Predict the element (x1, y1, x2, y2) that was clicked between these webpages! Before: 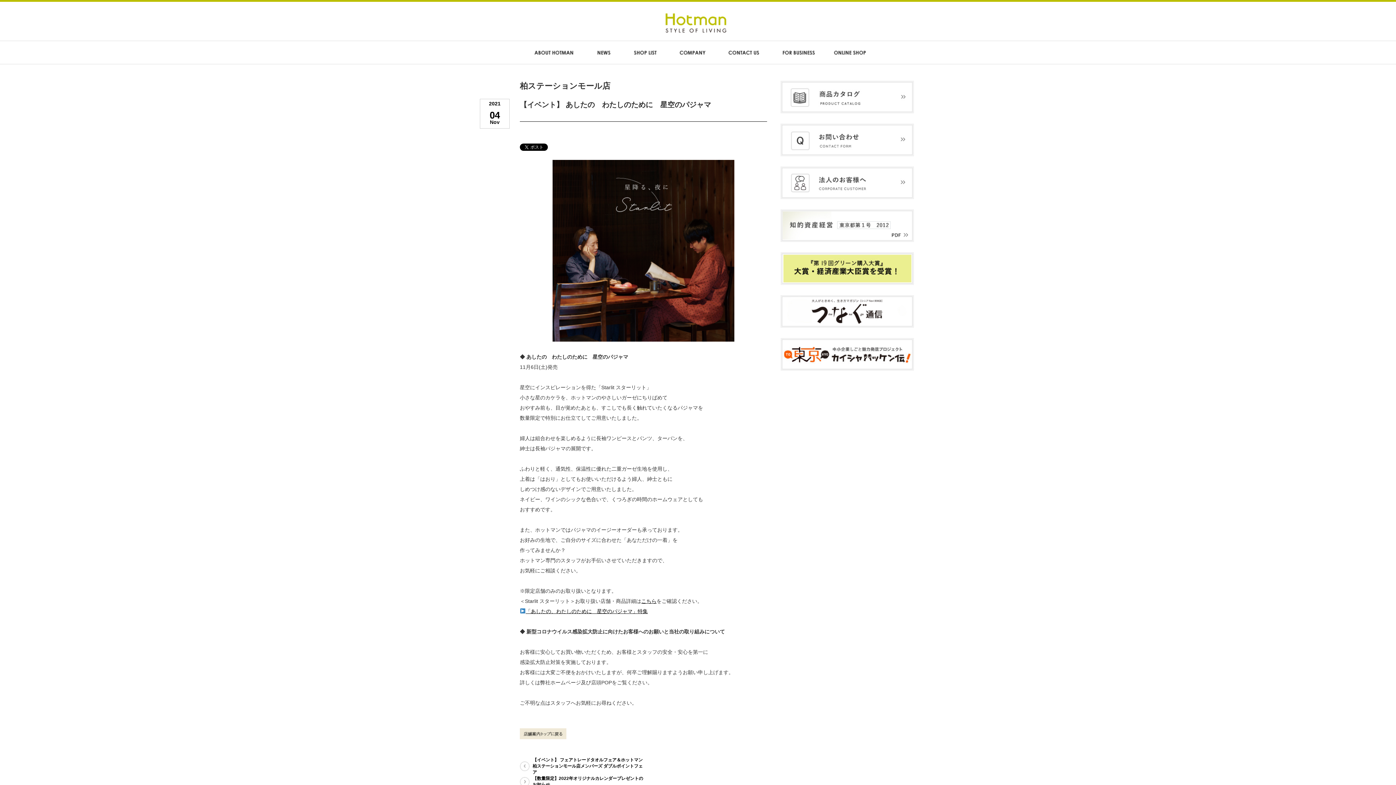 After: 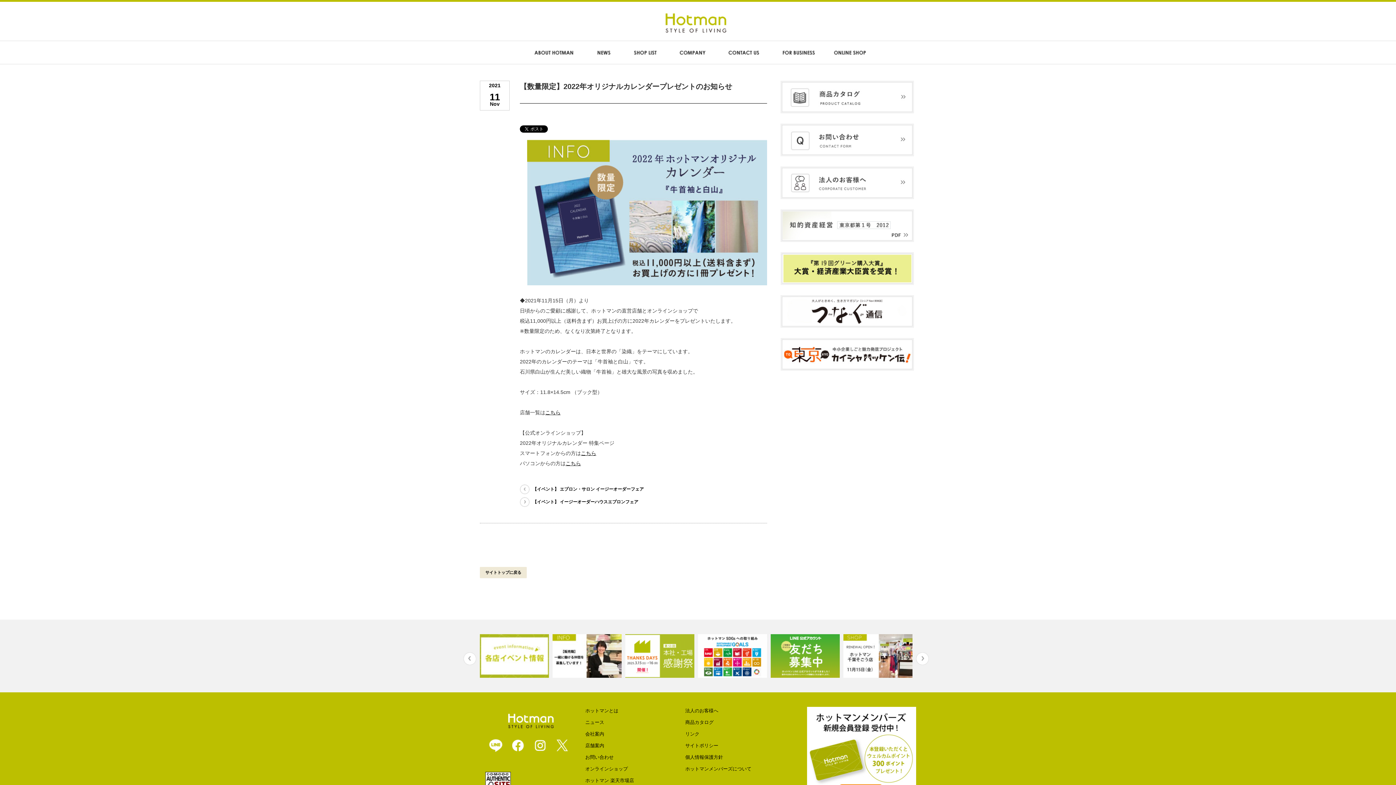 Action: label: 【数量限定】2022年オリジナルカレンダープレゼントのお知らせ bbox: (520, 776, 645, 788)